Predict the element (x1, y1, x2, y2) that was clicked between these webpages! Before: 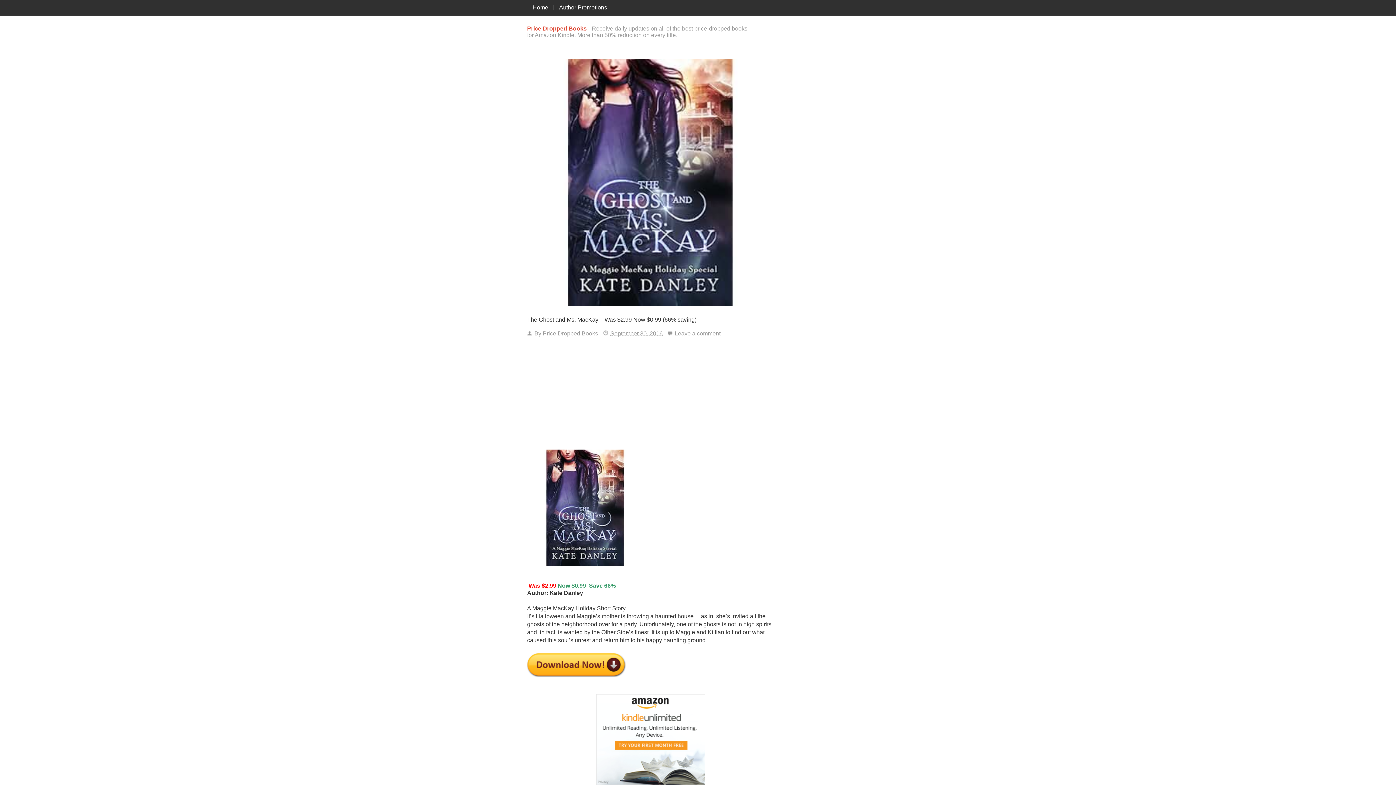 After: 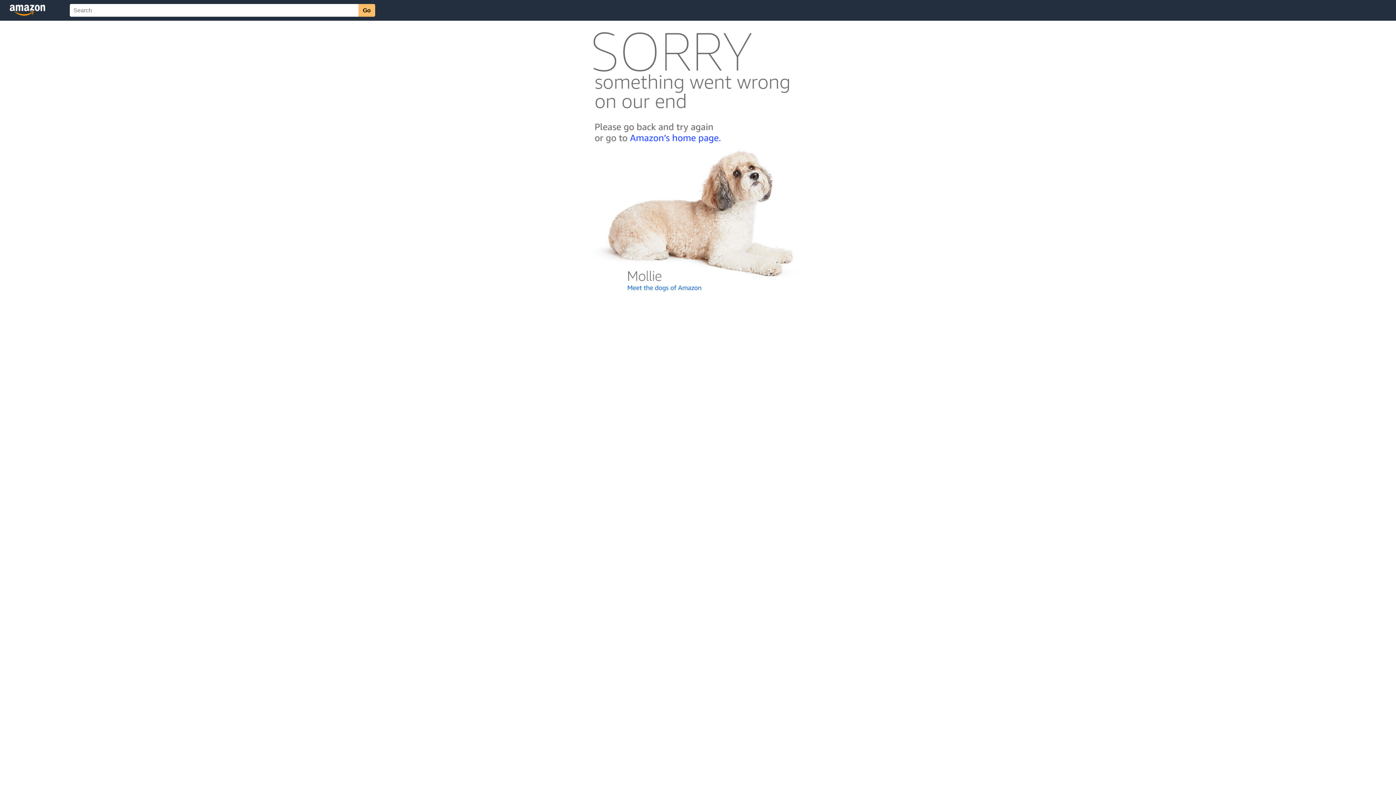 Action: bbox: (527, 568, 650, 574)